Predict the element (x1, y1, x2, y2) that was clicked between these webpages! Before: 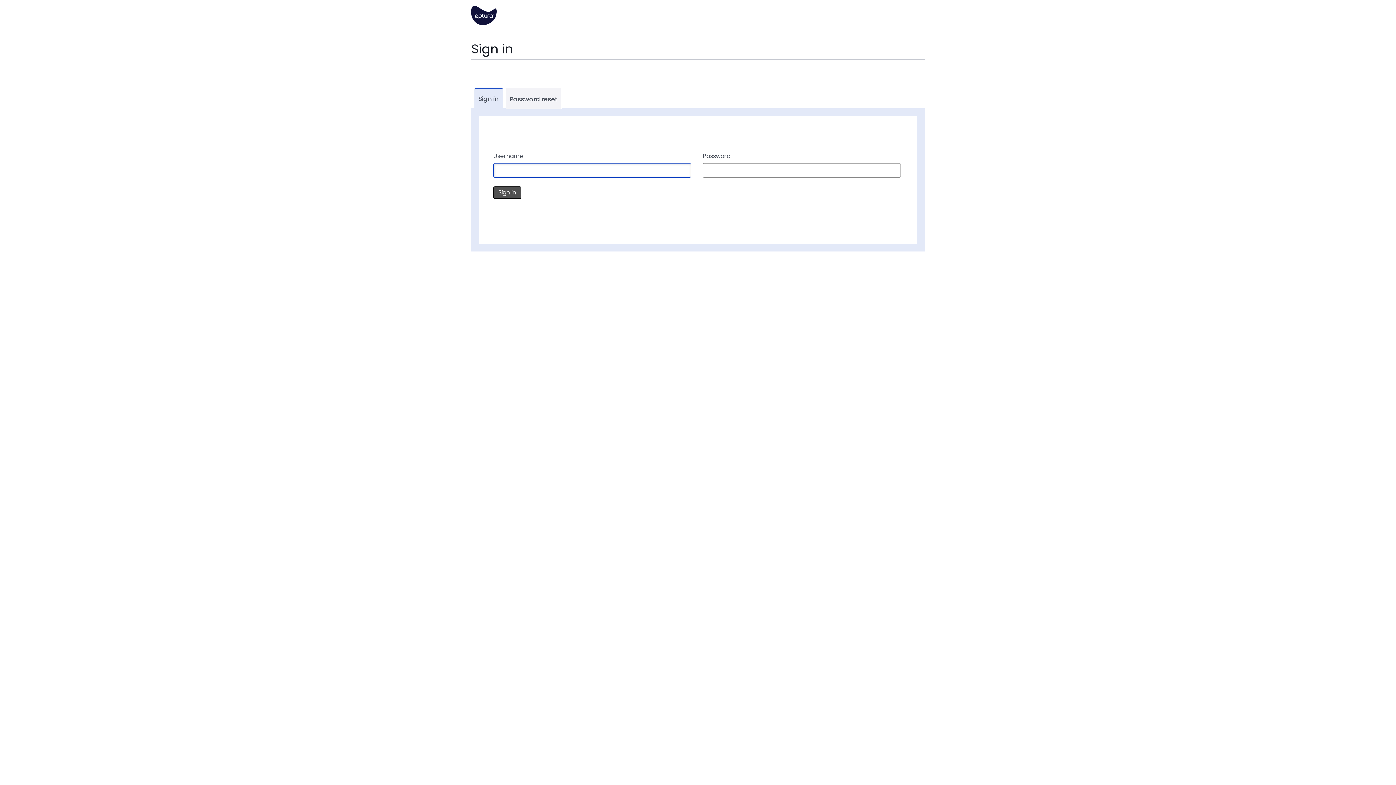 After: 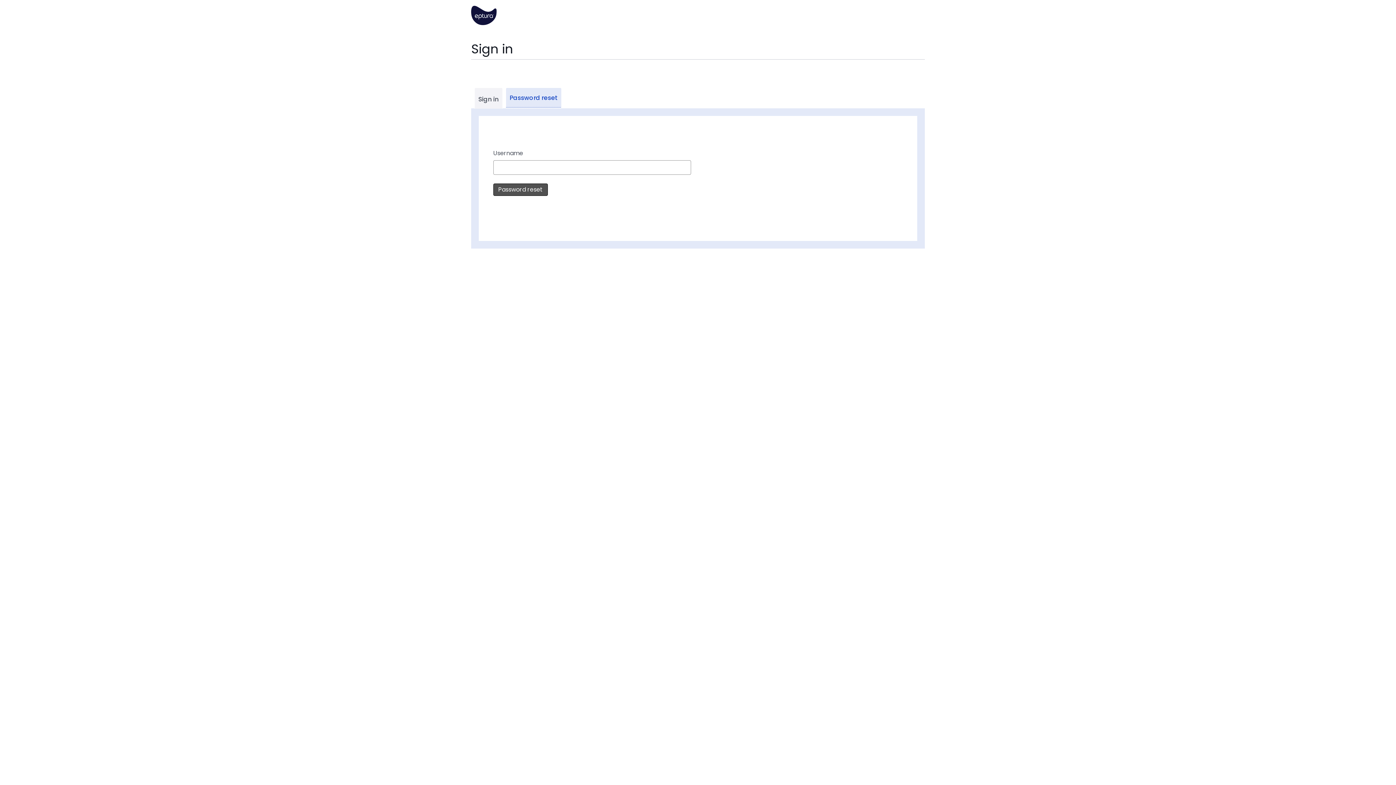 Action: label: Password reset bbox: (506, 88, 561, 108)